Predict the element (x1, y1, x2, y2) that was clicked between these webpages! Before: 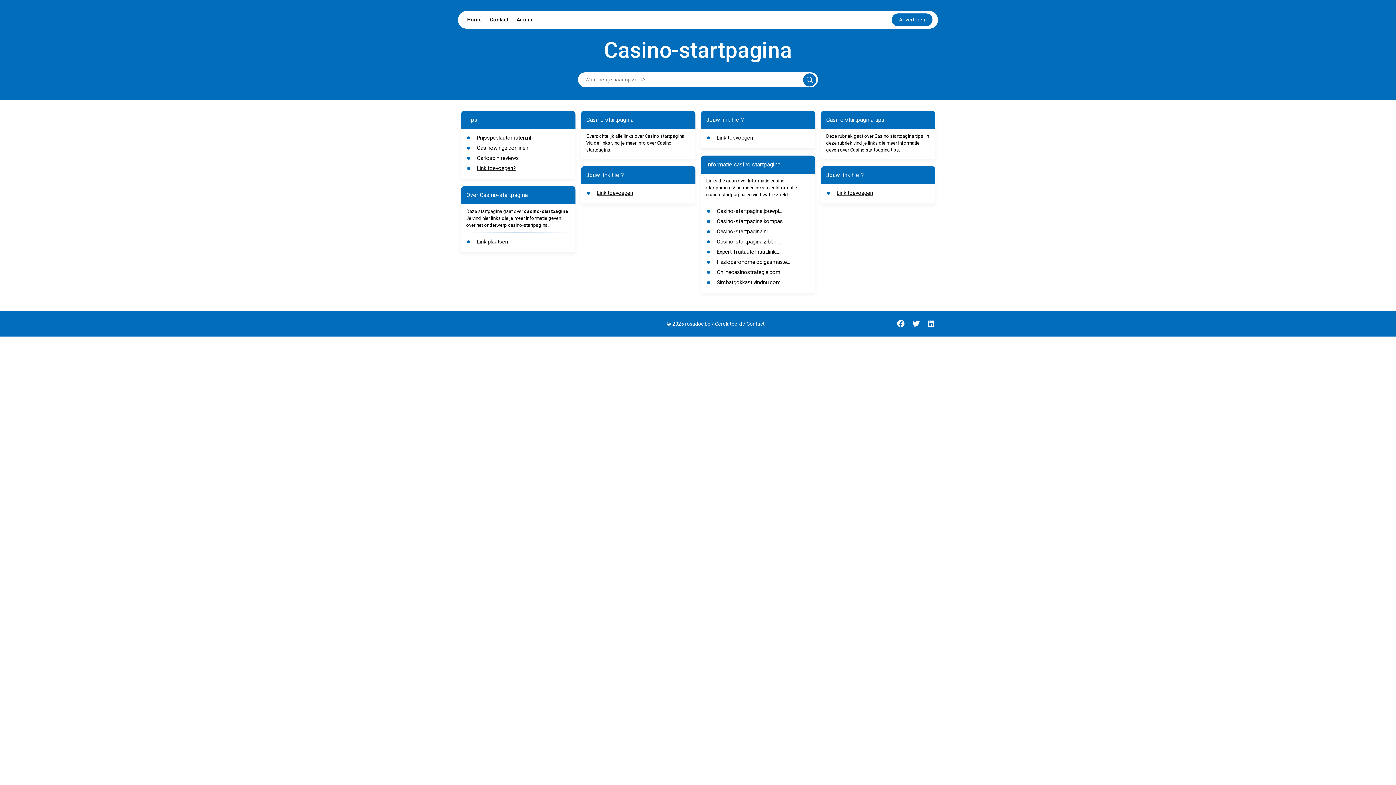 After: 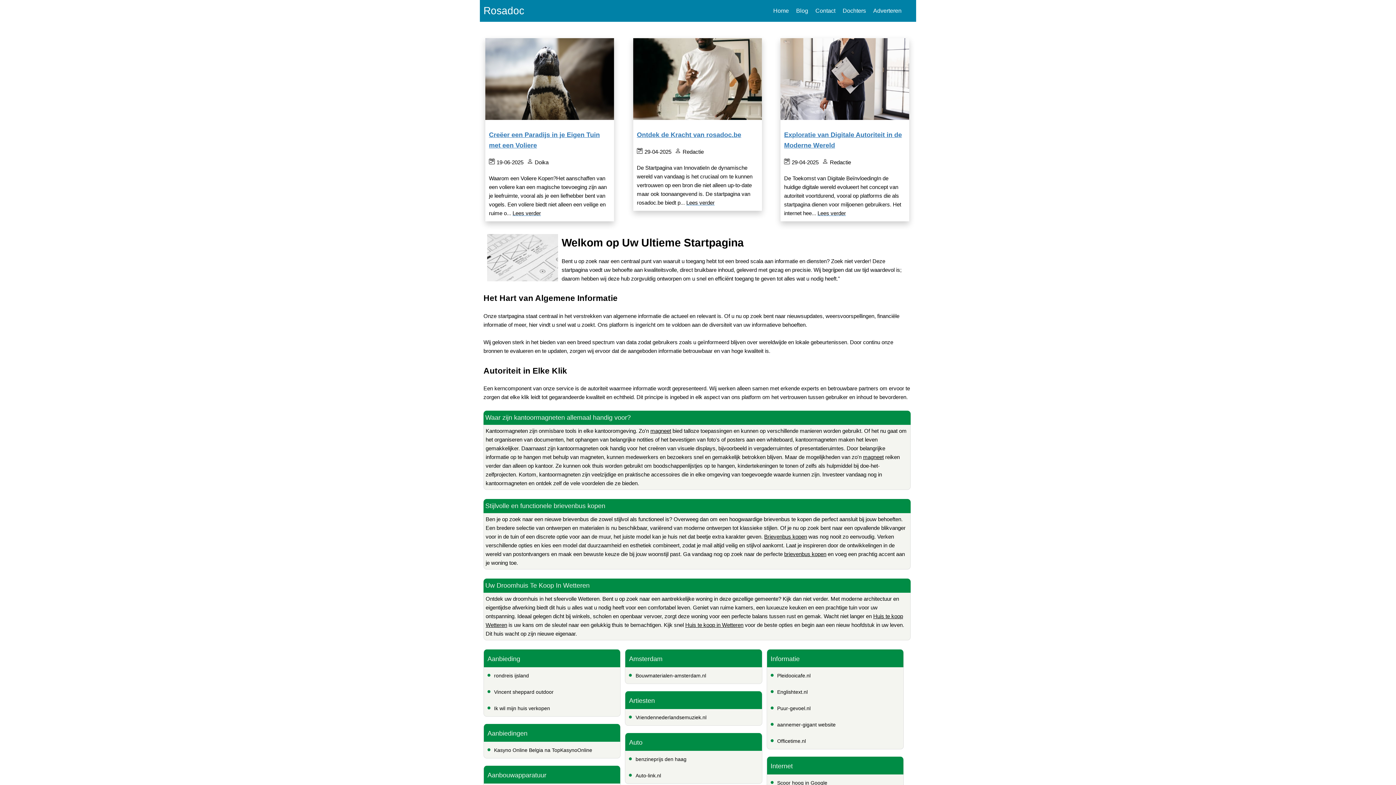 Action: label: Home bbox: (467, 16, 481, 22)